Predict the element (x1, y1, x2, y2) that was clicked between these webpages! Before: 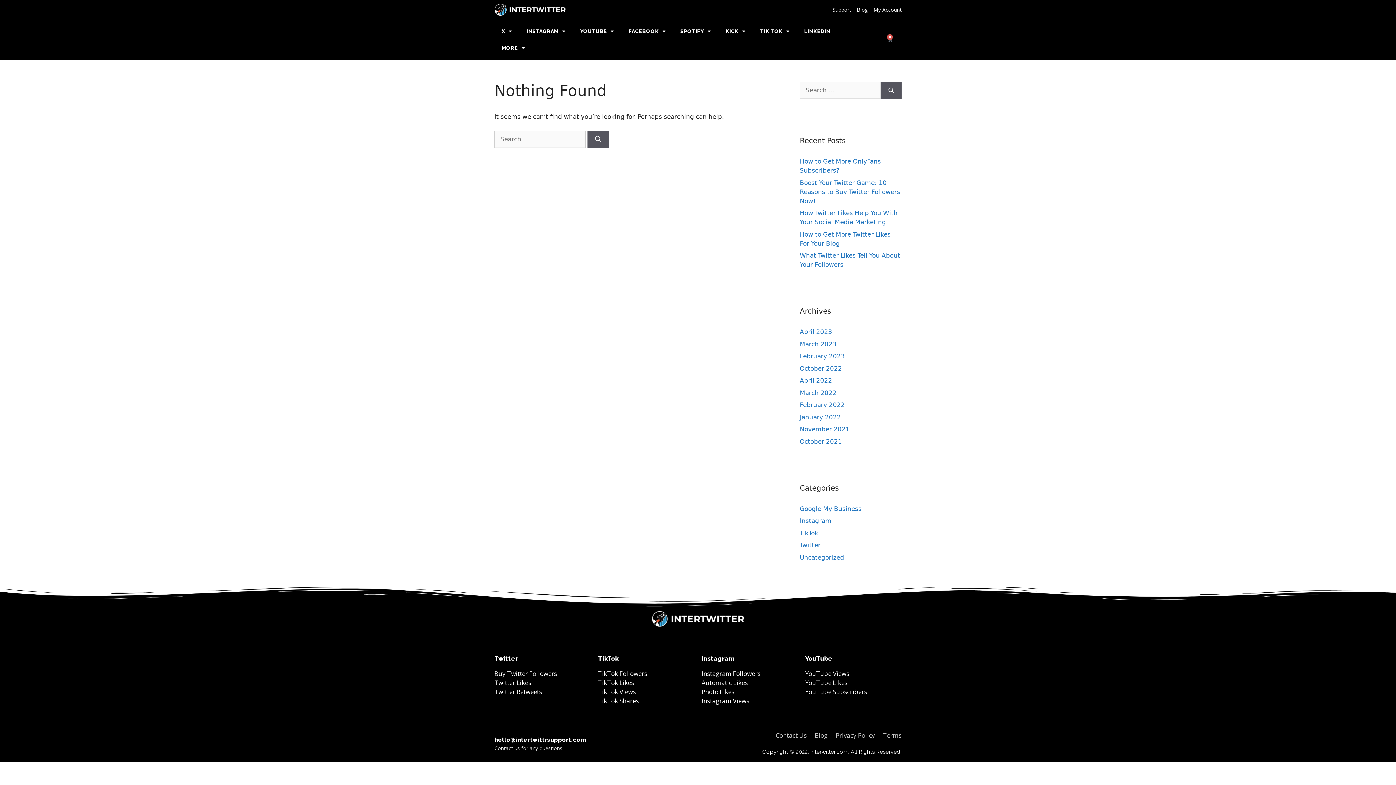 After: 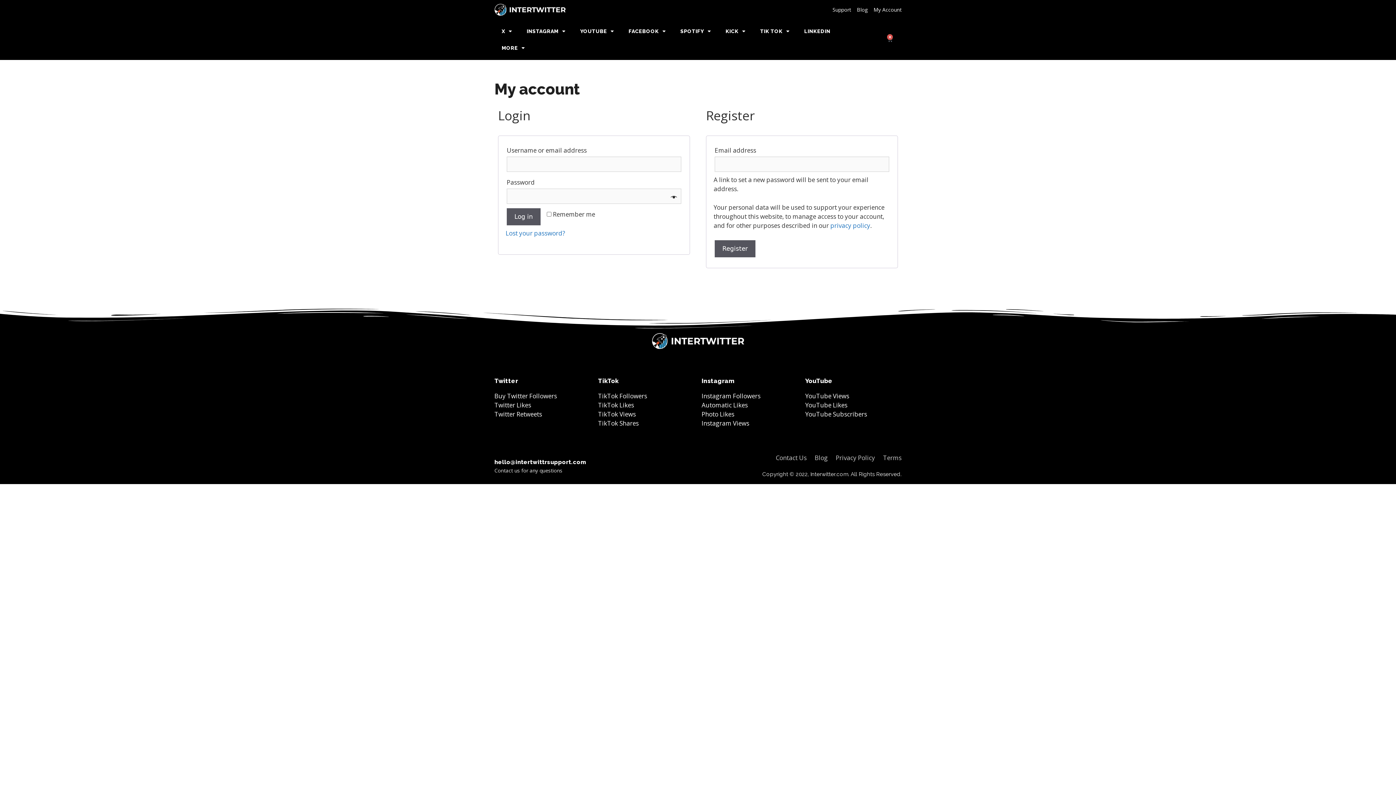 Action: label: My Account bbox: (873, 5, 901, 13)